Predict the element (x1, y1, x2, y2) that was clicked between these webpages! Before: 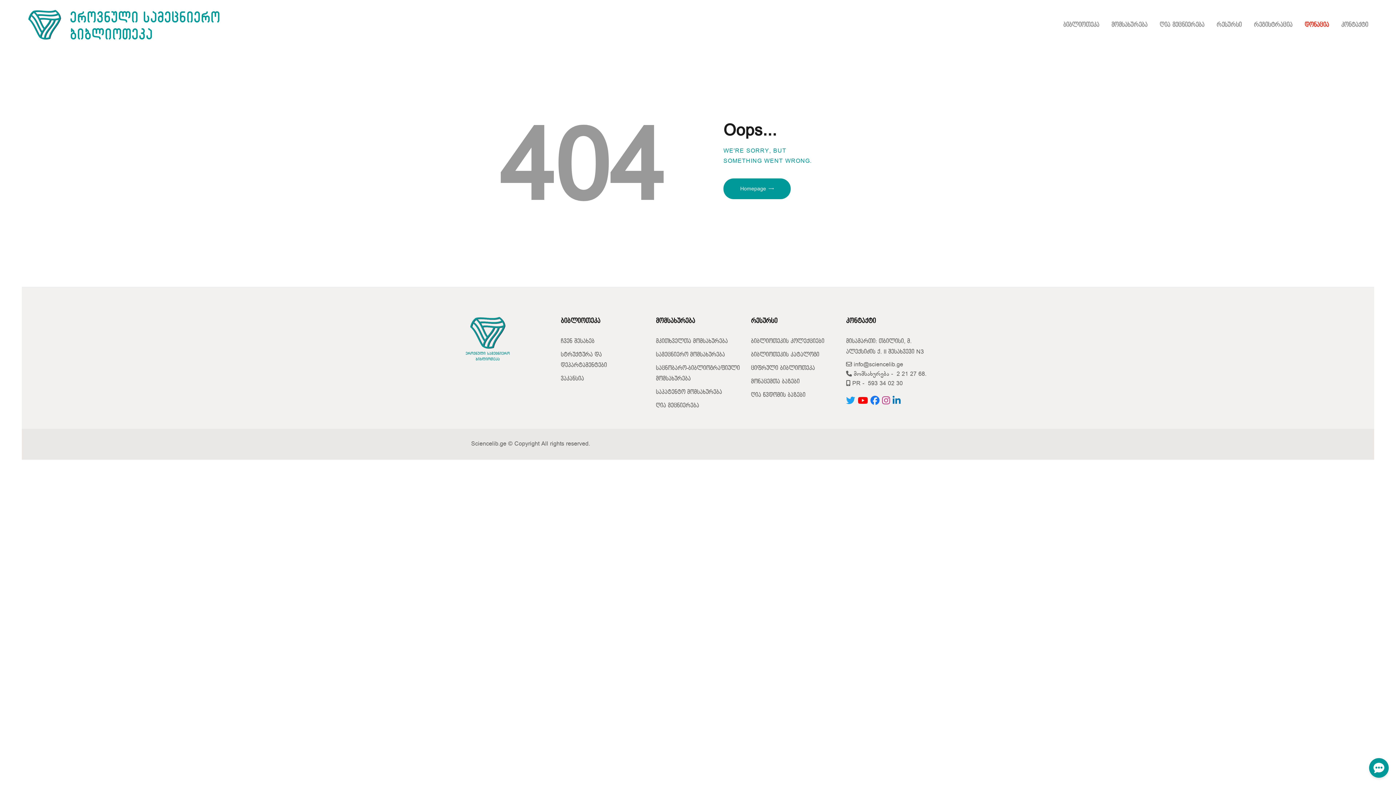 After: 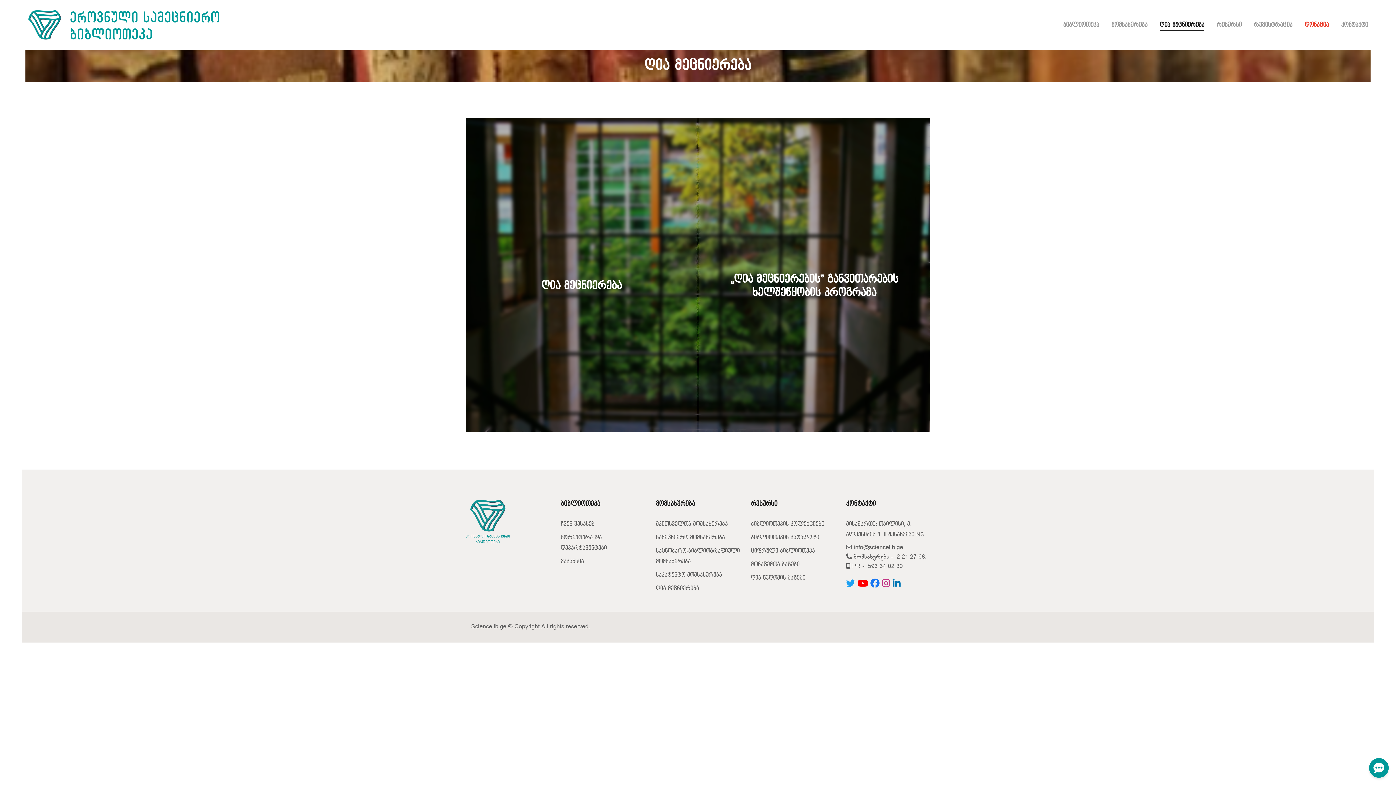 Action: bbox: (656, 402, 699, 409) label: ღია მეცნიერება